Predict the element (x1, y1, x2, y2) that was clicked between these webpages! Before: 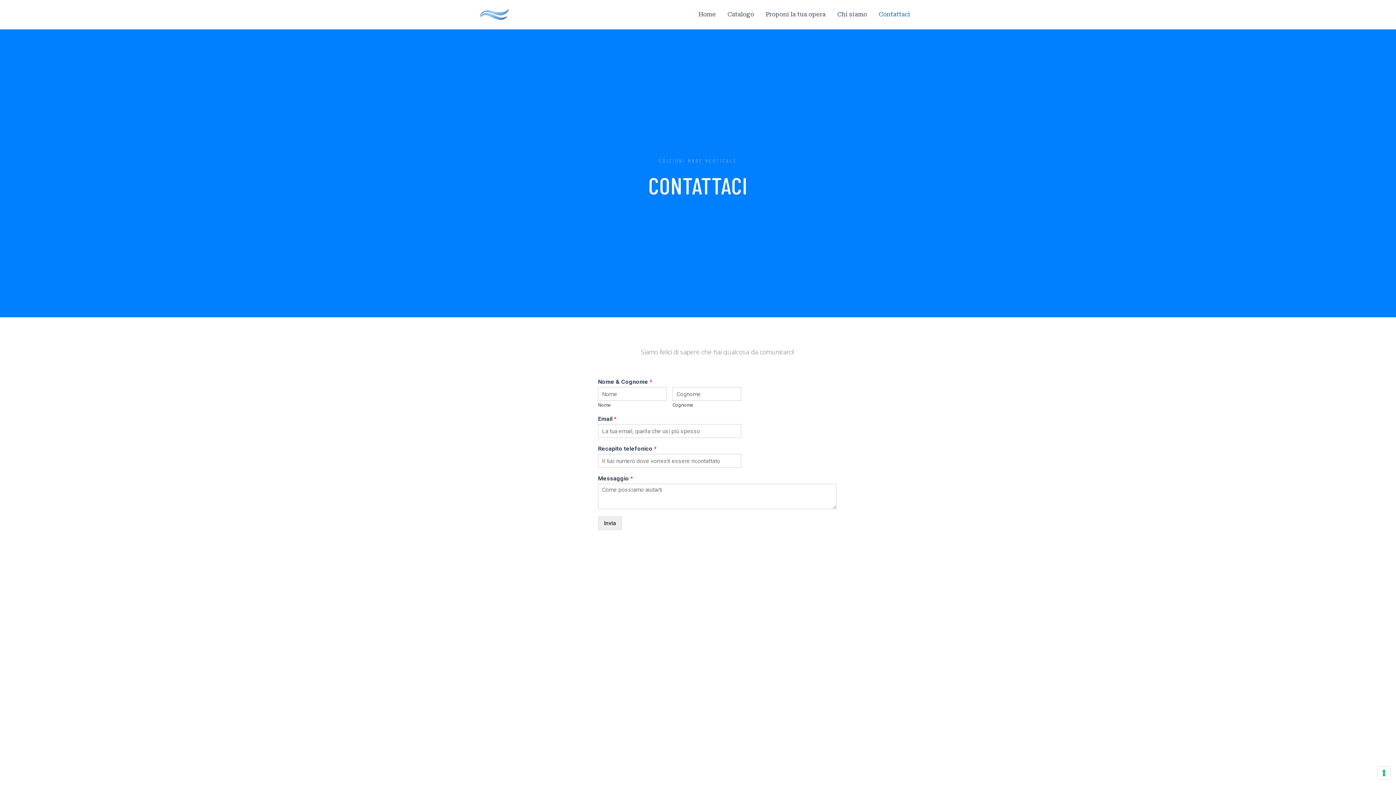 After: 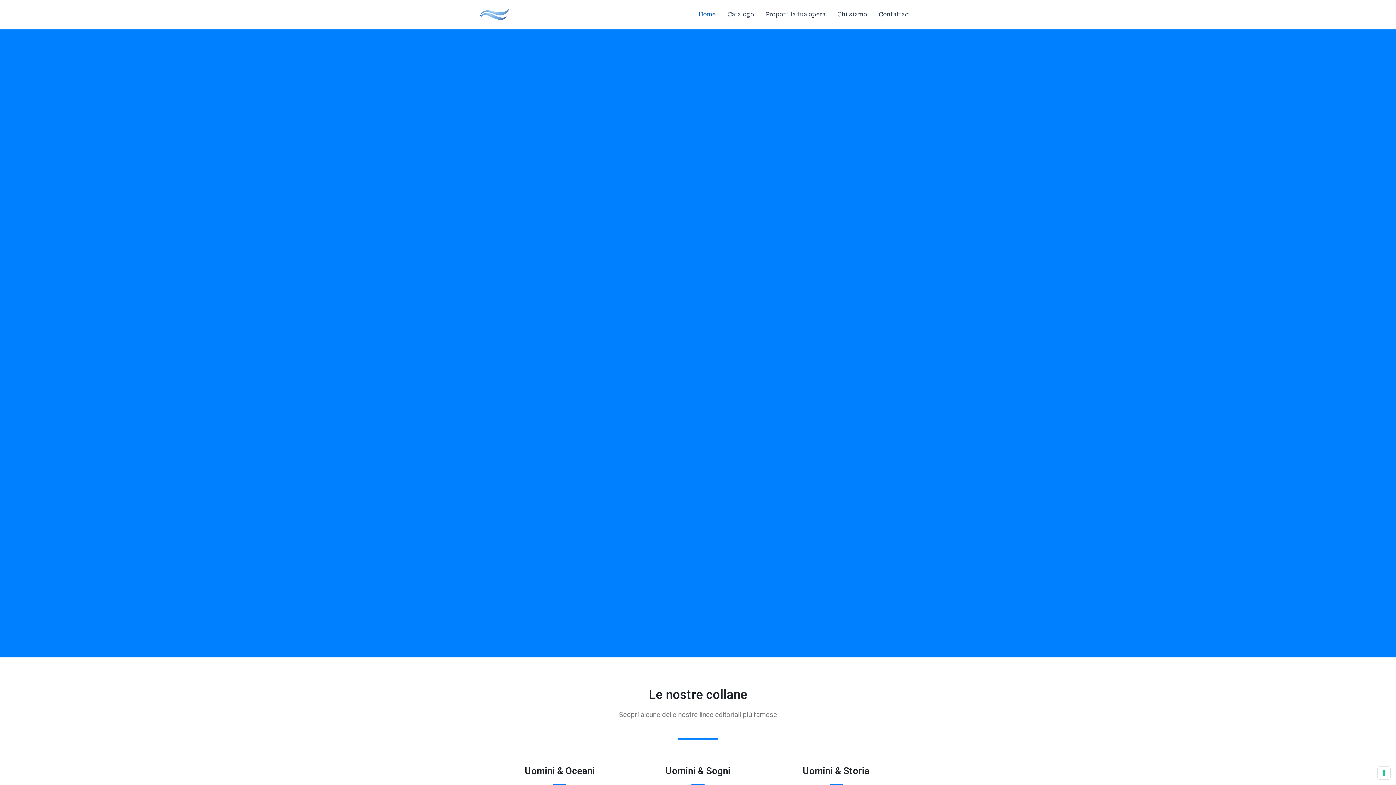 Action: bbox: (480, 10, 509, 17)